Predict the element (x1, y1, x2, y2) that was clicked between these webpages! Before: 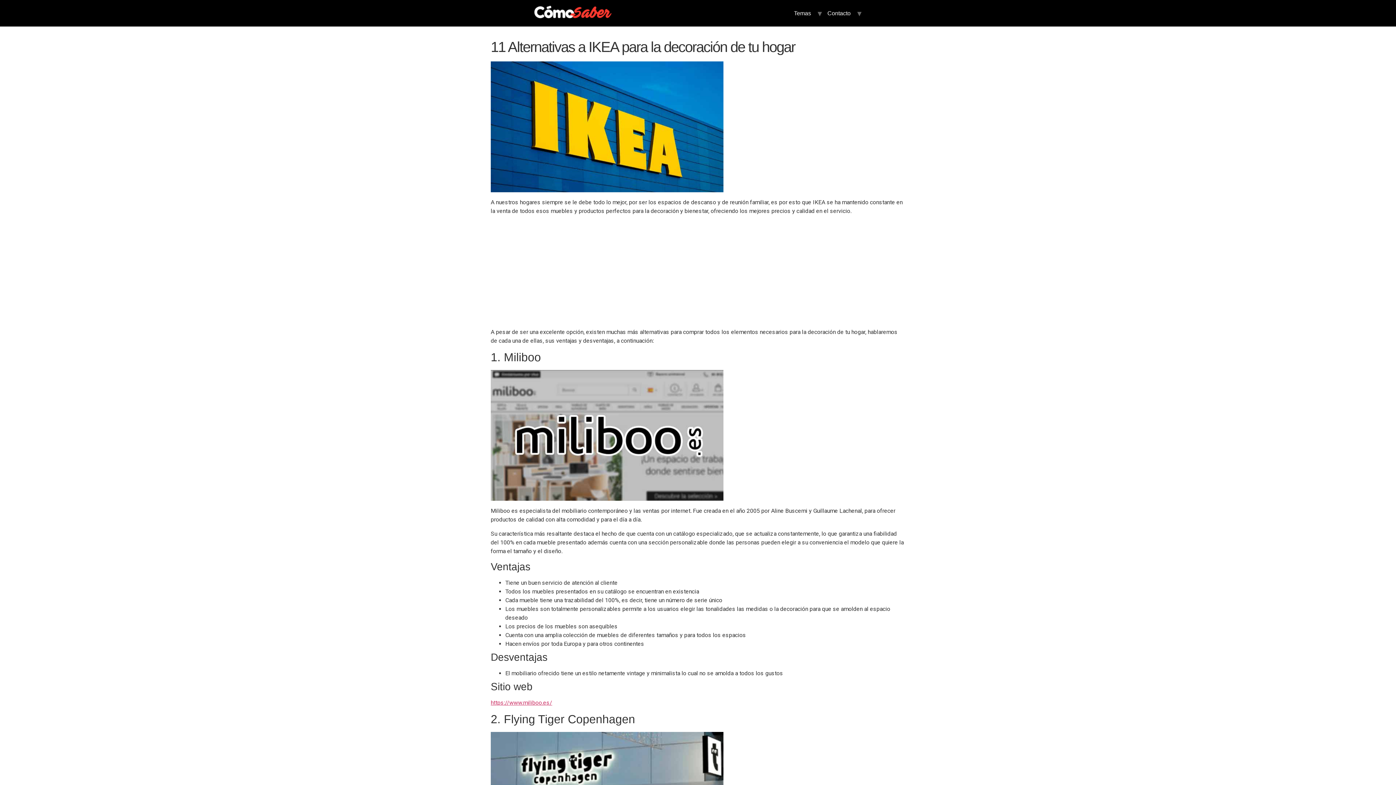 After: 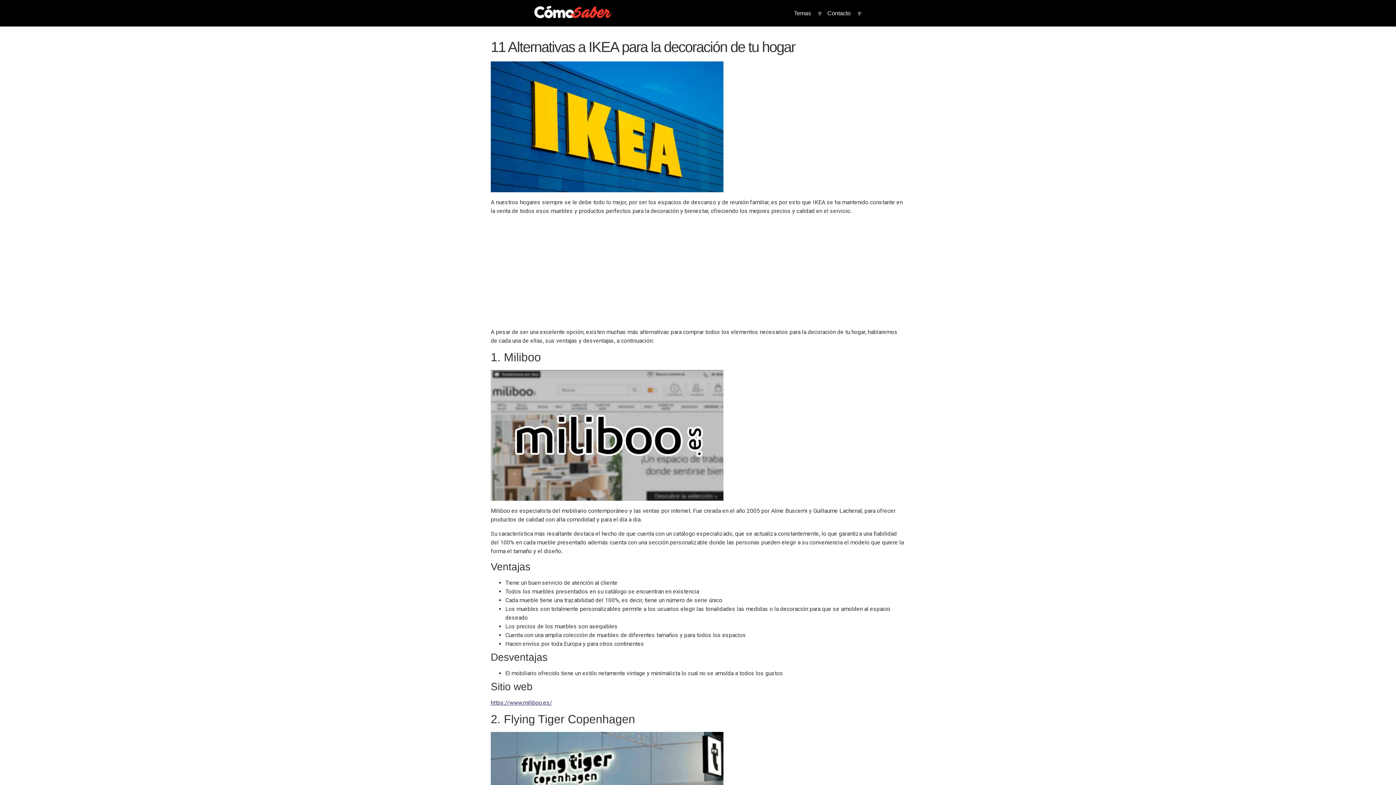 Action: label: https://www.miliboo.es/ bbox: (490, 699, 552, 706)